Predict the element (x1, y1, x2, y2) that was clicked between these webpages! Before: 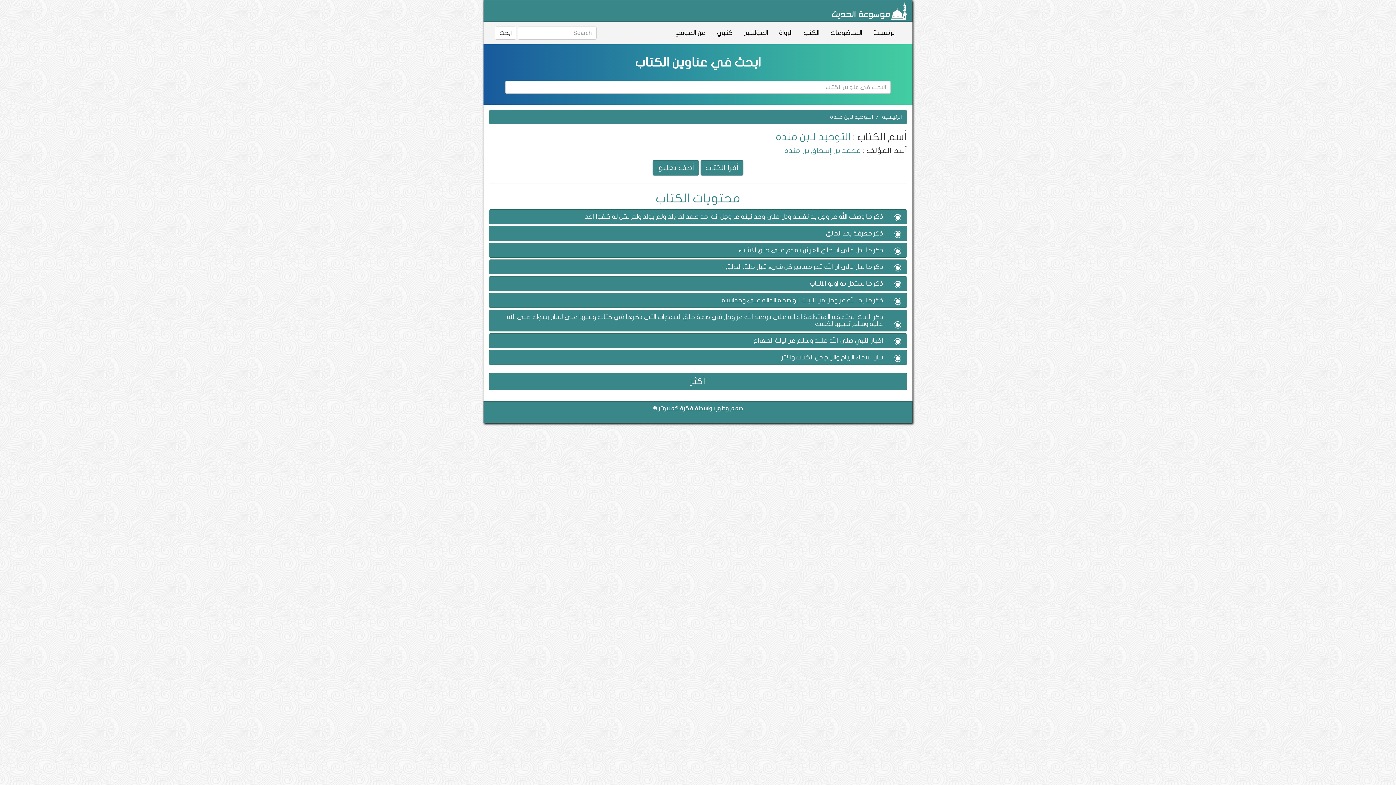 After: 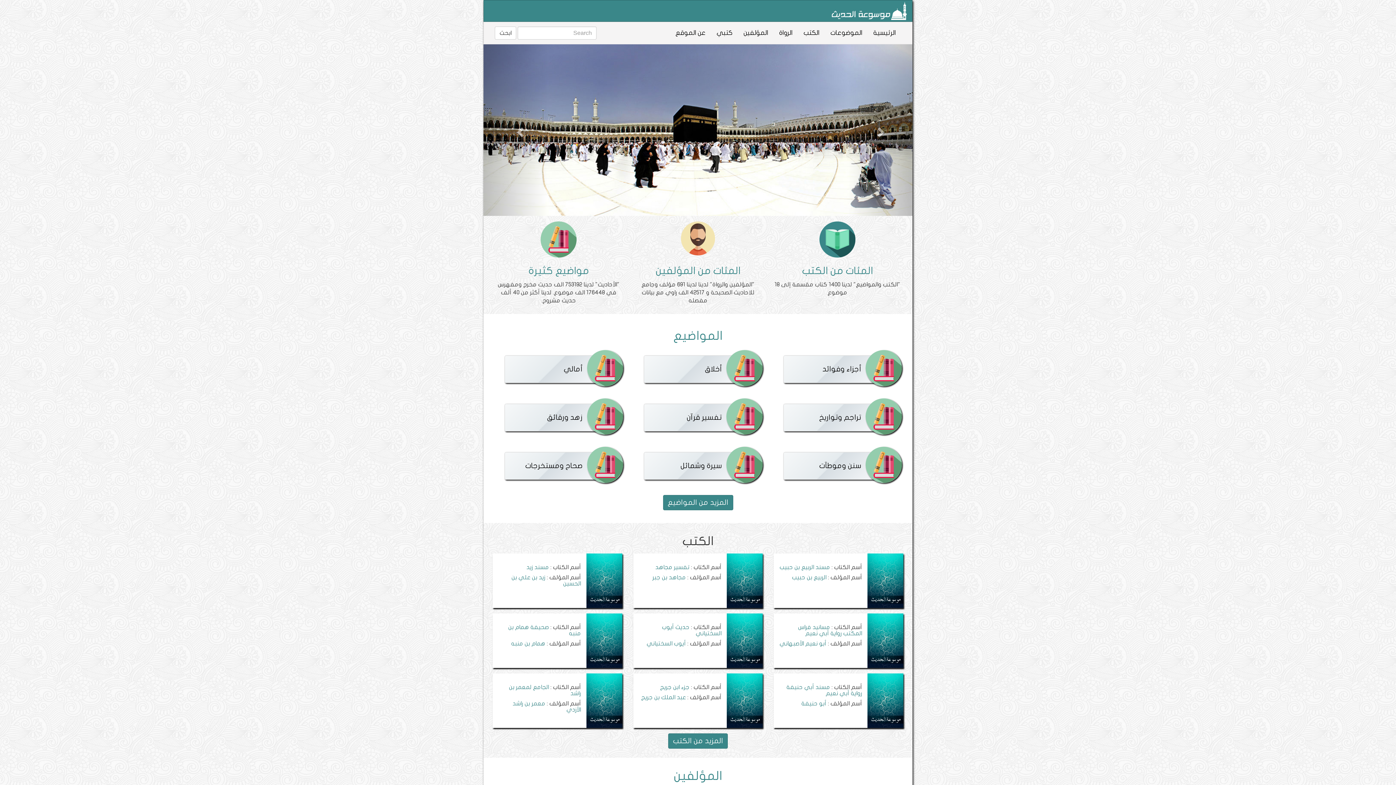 Action: label: الرئيسية bbox: (882, 114, 901, 120)